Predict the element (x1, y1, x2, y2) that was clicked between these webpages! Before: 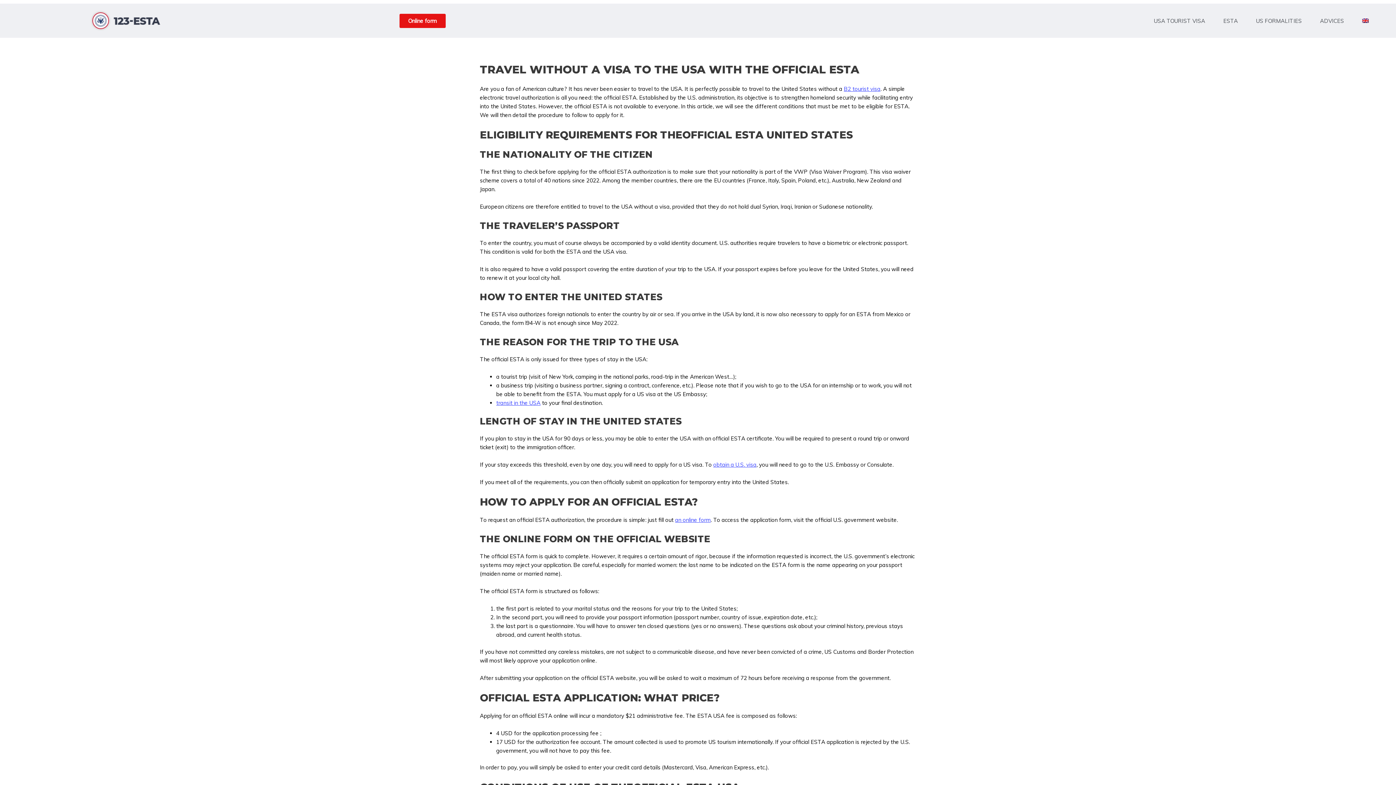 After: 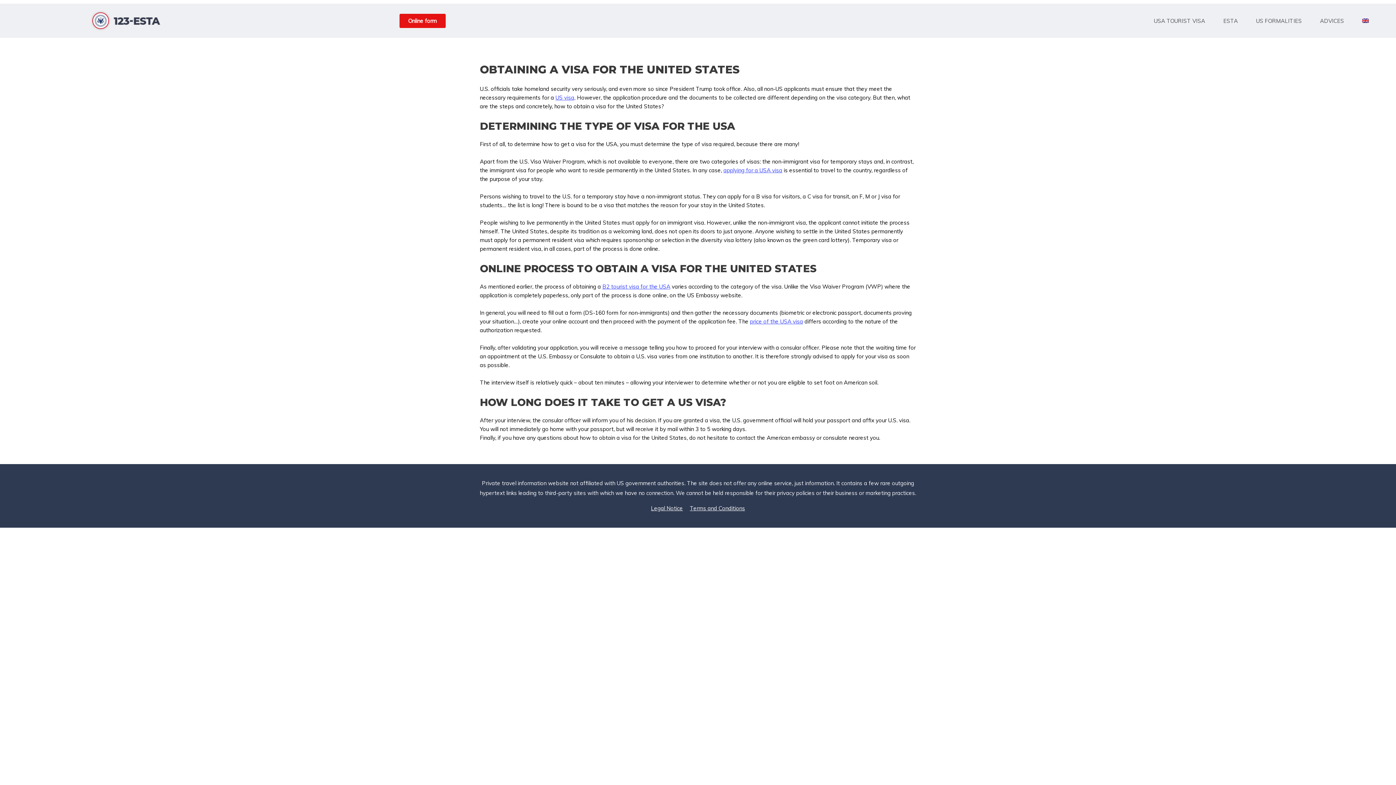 Action: label: obtain a U.S. visa bbox: (713, 461, 756, 468)